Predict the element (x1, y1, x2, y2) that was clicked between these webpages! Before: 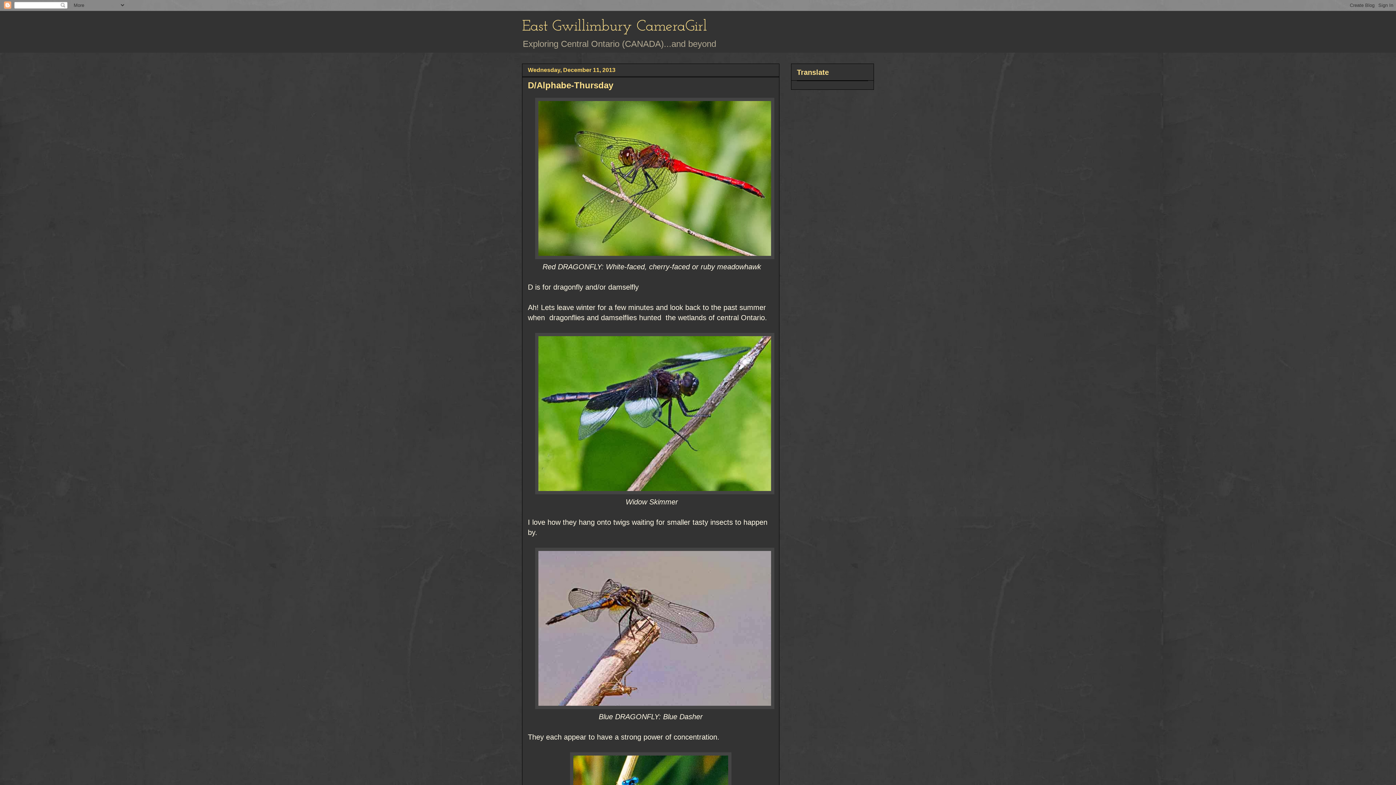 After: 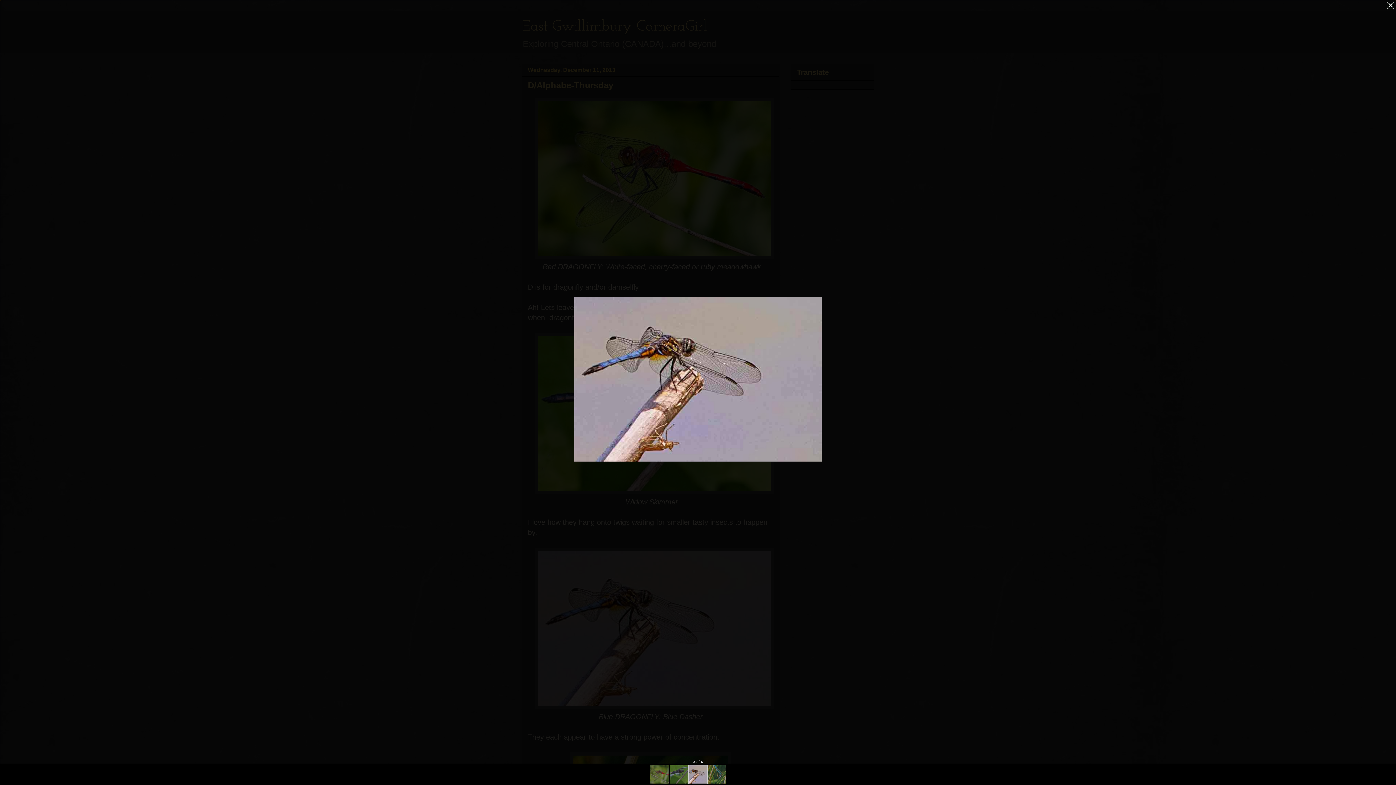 Action: bbox: (535, 702, 774, 710)